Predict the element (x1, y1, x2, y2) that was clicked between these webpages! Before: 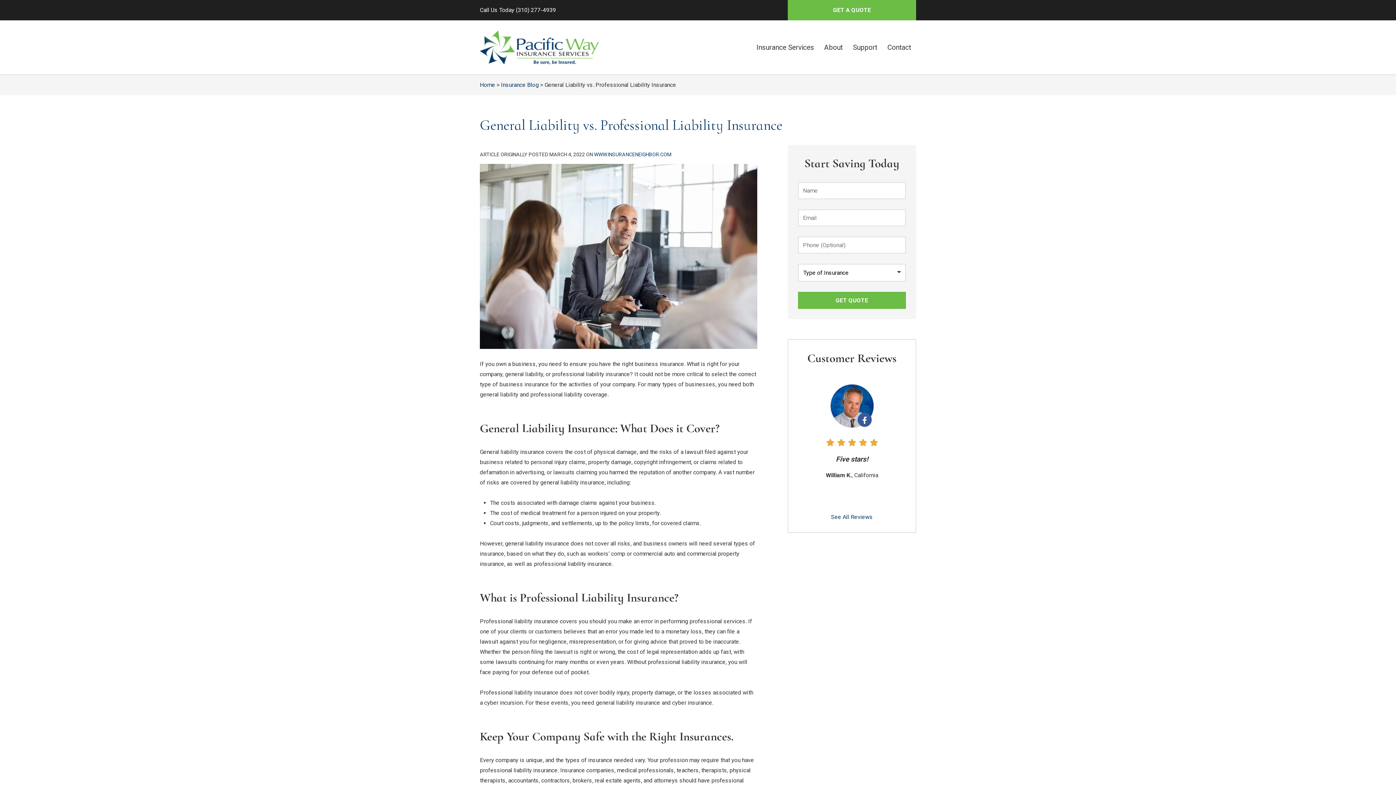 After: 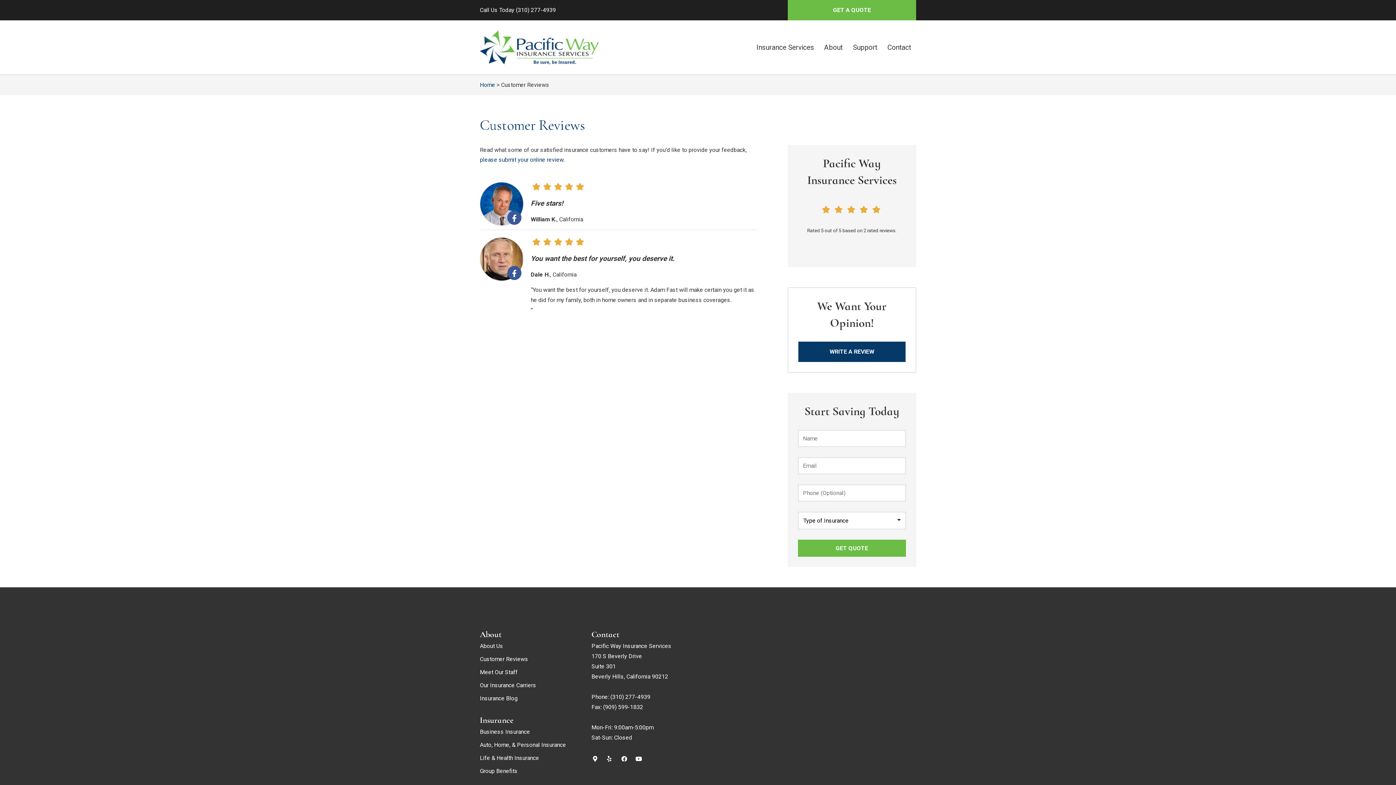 Action: label: See All Reviews bbox: (798, 377, 905, 522)